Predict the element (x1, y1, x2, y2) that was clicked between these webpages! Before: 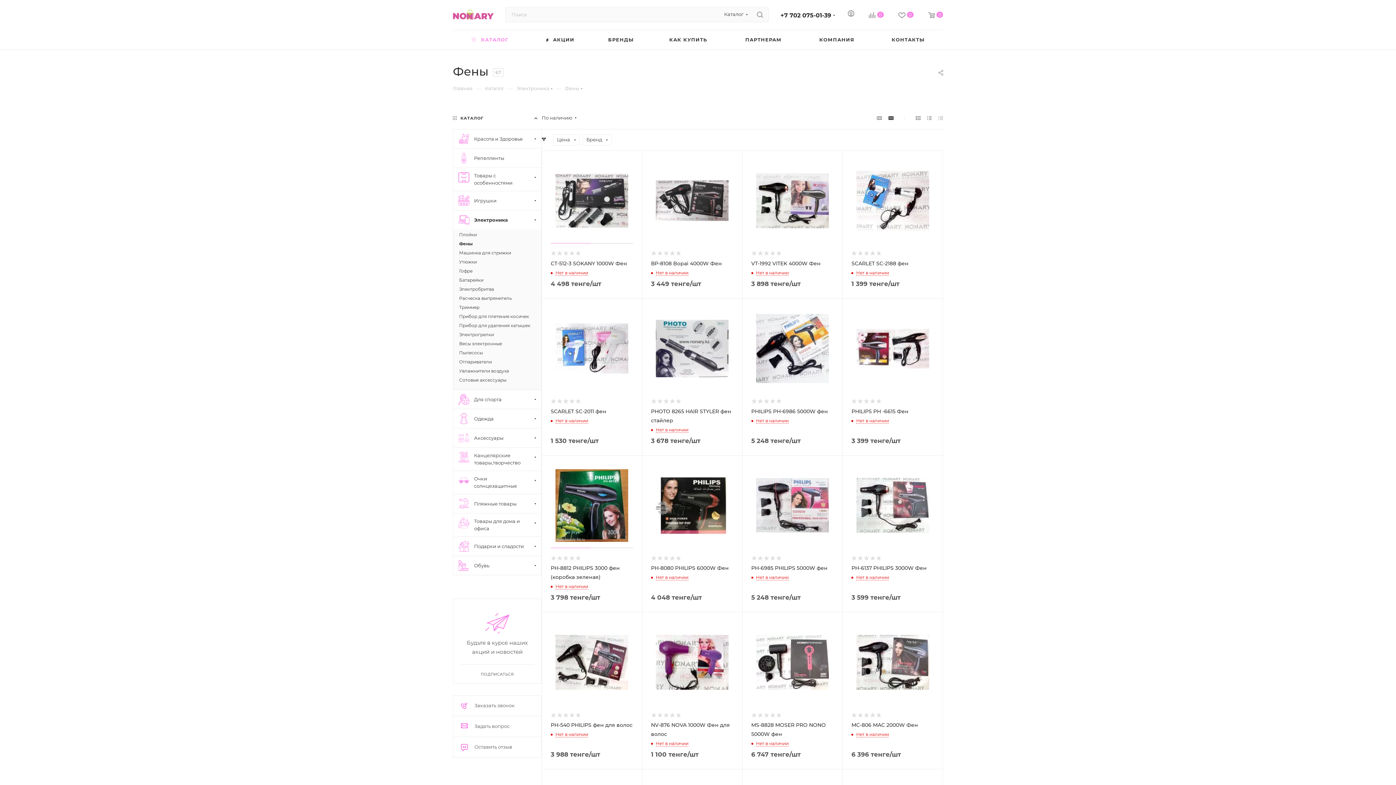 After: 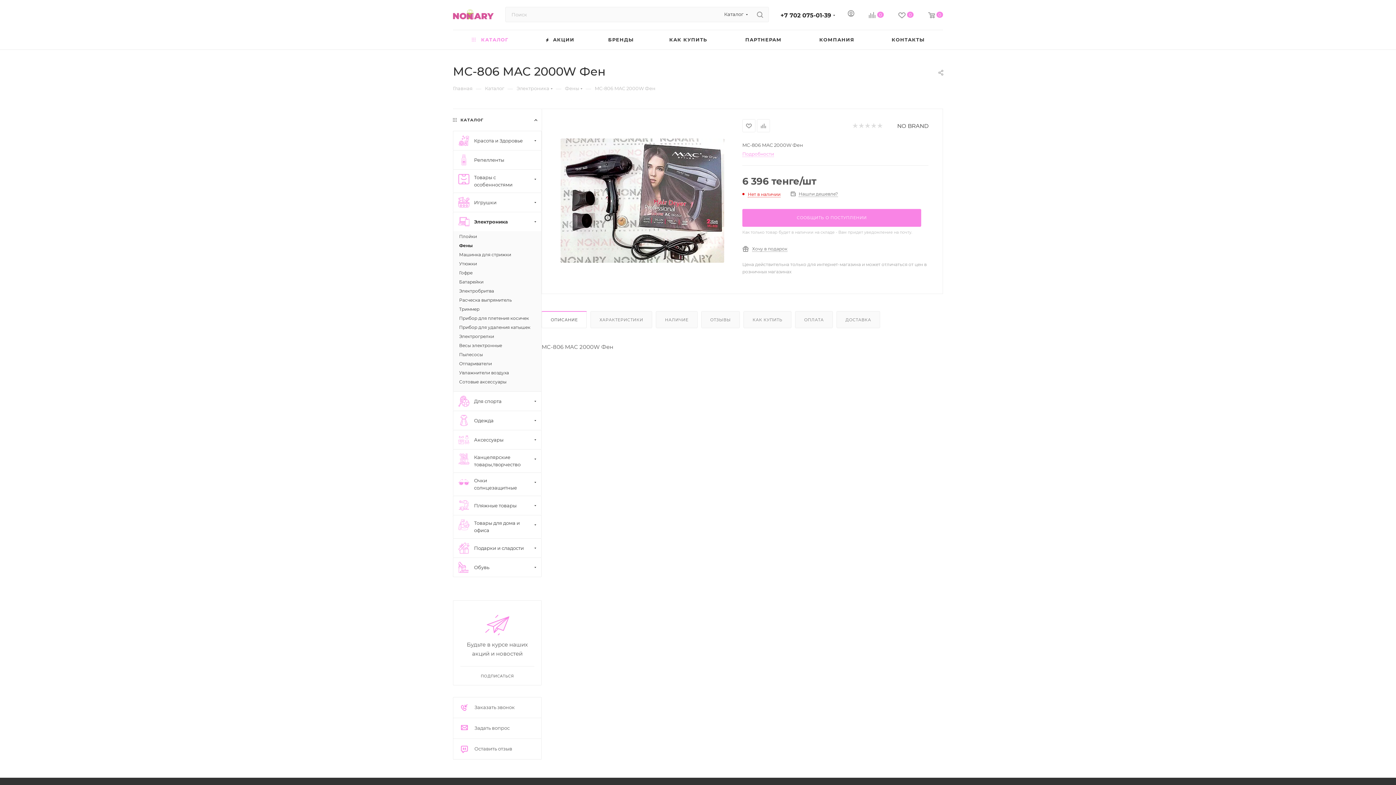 Action: bbox: (851, 621, 934, 704)